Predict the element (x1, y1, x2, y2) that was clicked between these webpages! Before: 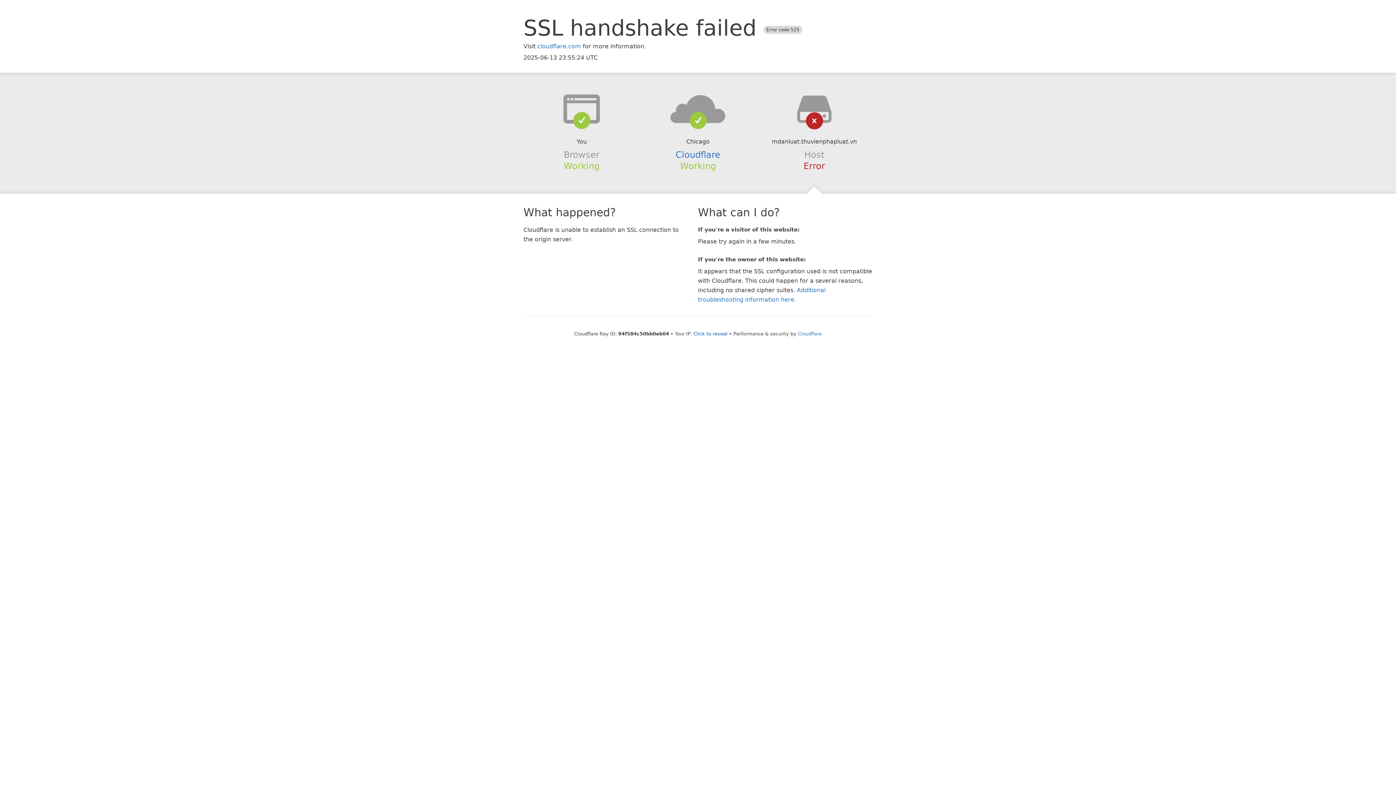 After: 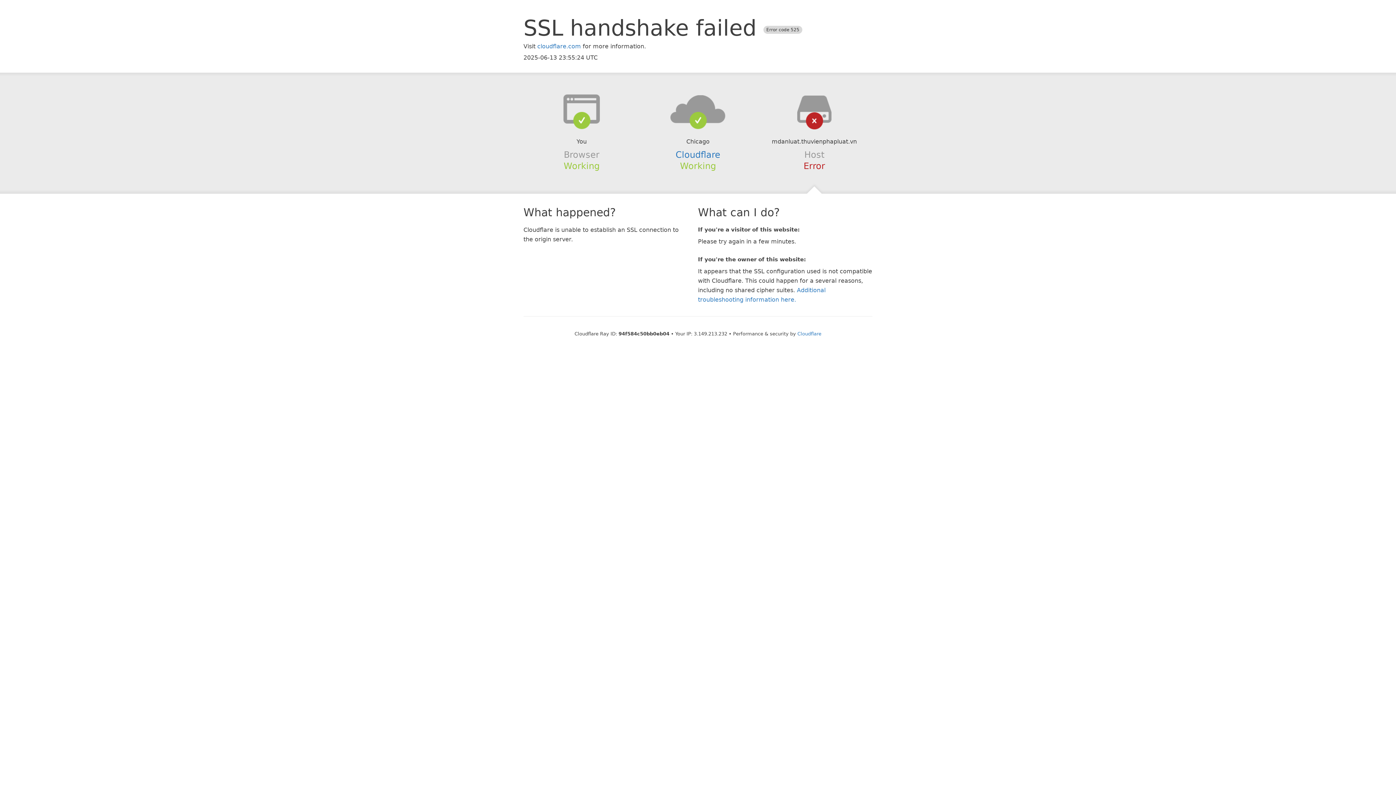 Action: label: Click to reveal bbox: (693, 331, 727, 336)